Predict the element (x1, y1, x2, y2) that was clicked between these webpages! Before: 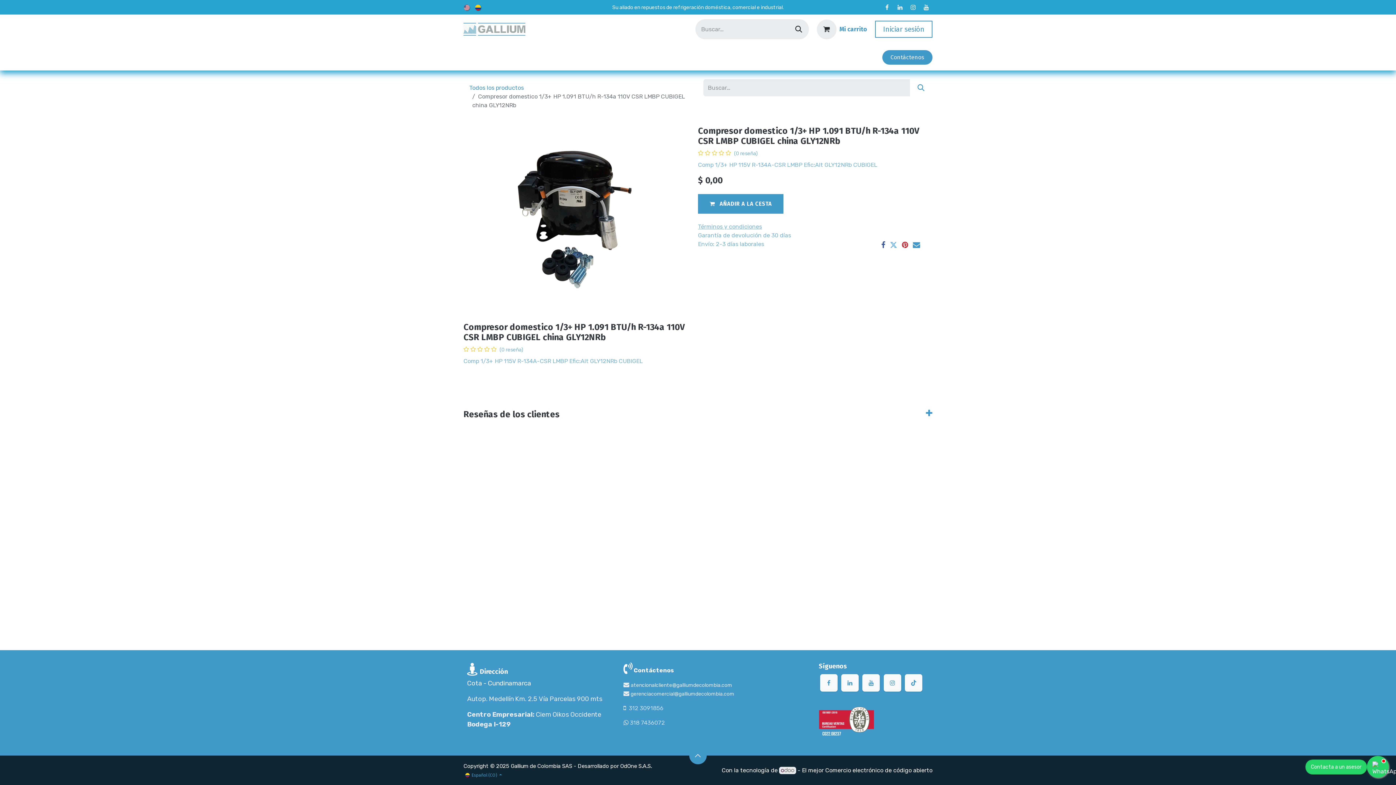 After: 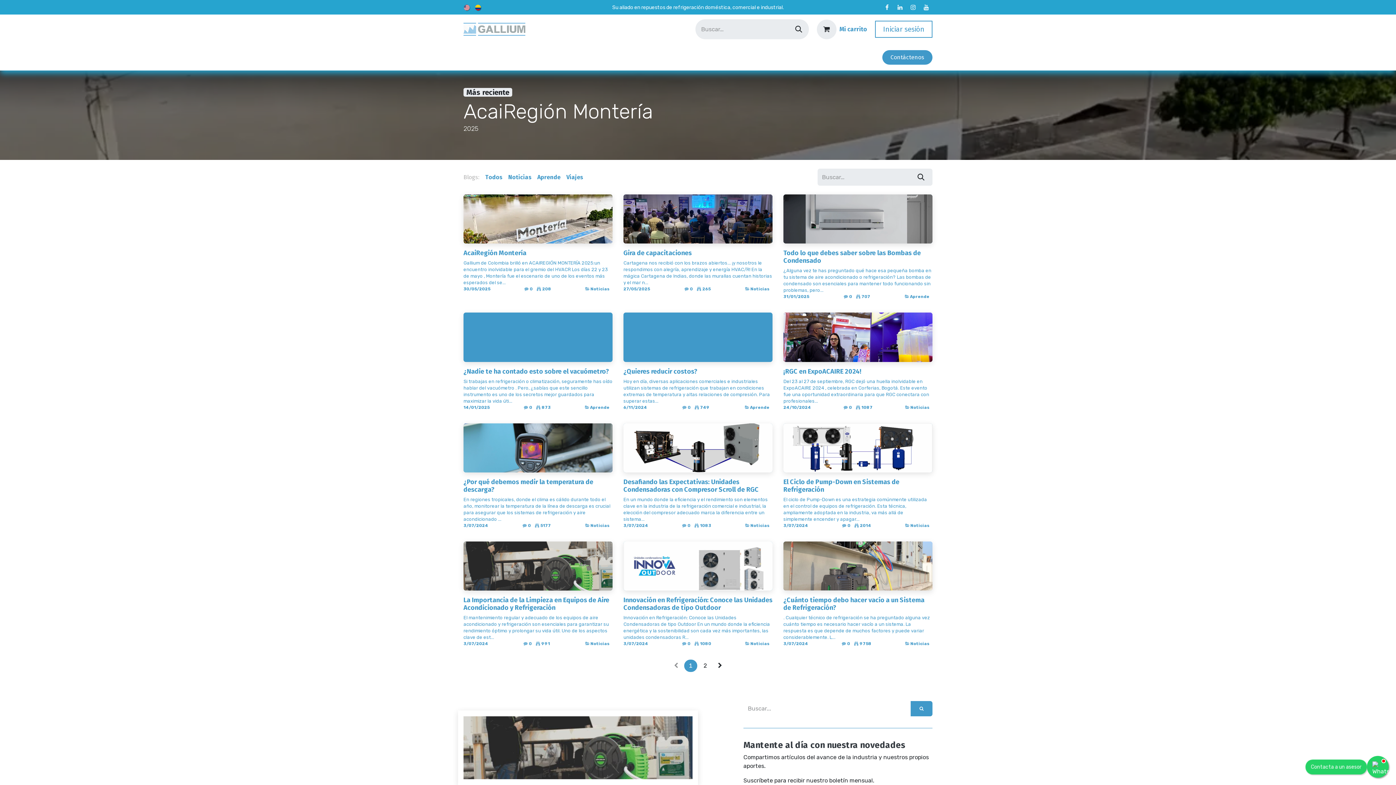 Action: label: Noticias bbox: (610, 50, 650, 64)